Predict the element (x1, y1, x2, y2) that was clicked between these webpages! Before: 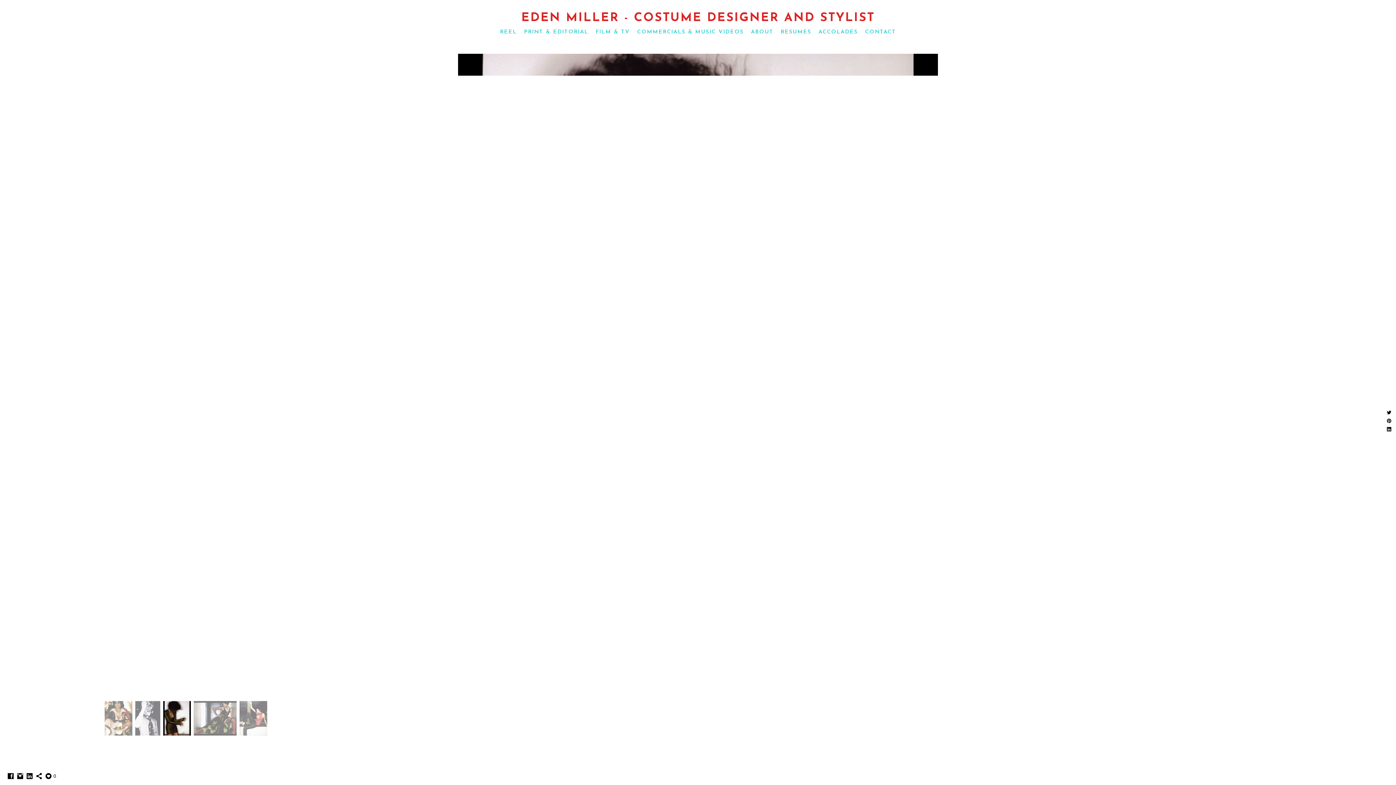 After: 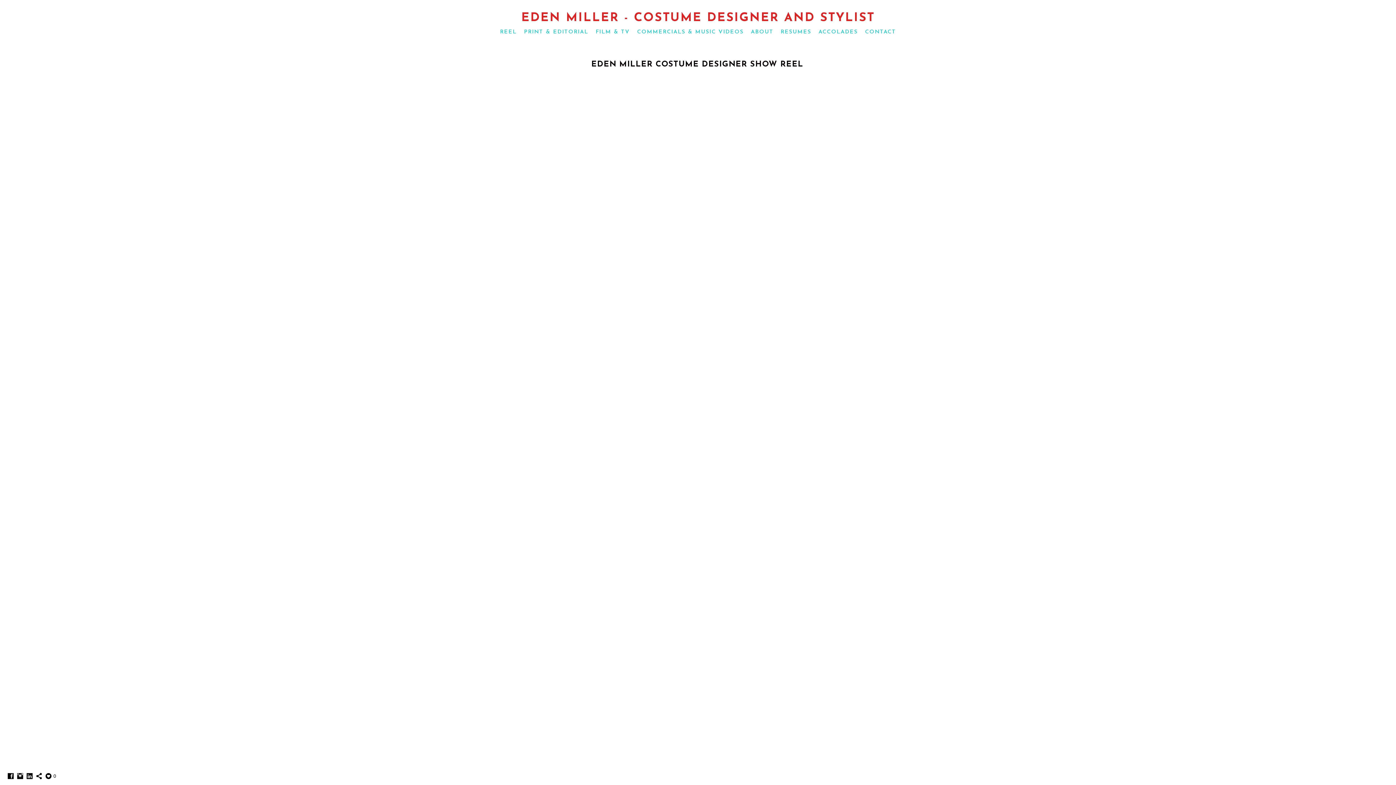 Action: label: REEL bbox: (500, 29, 516, 34)